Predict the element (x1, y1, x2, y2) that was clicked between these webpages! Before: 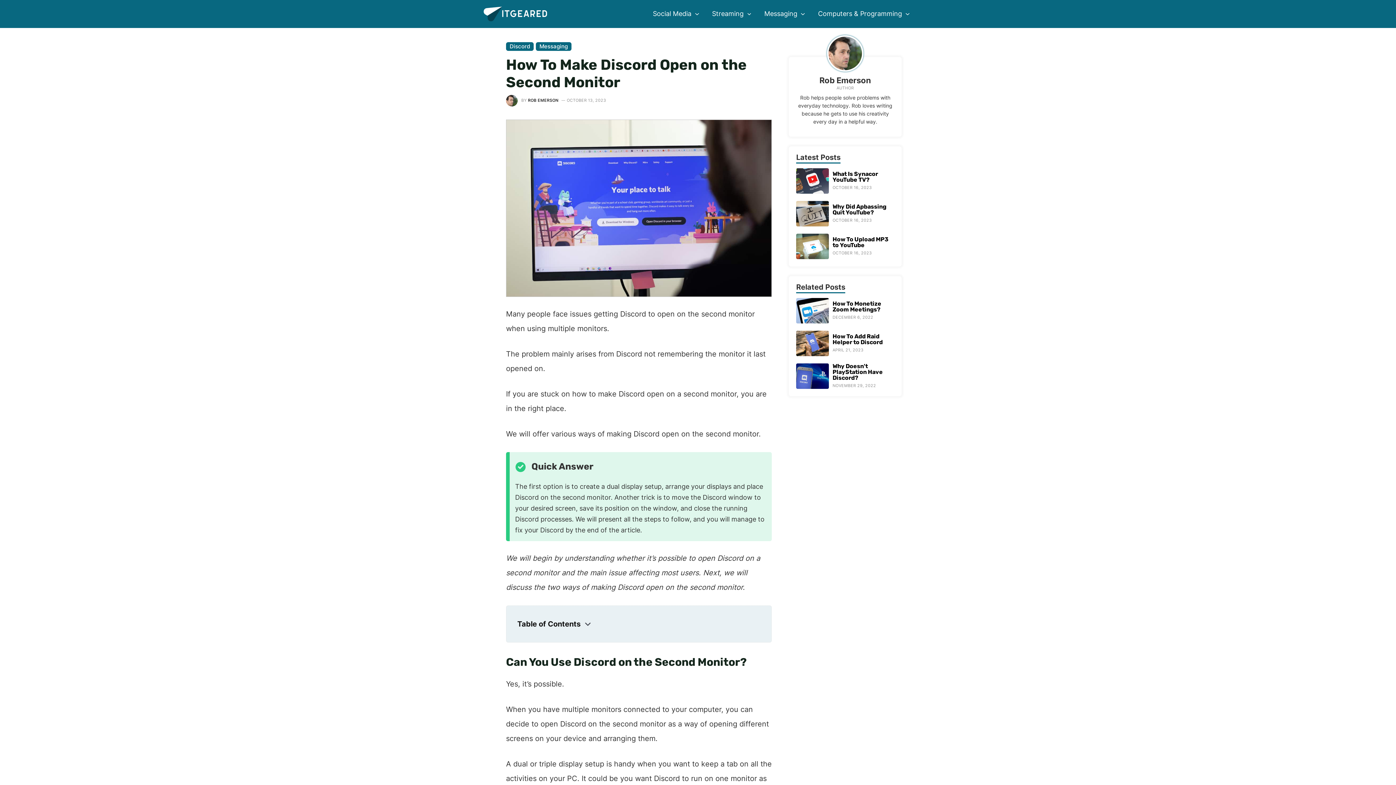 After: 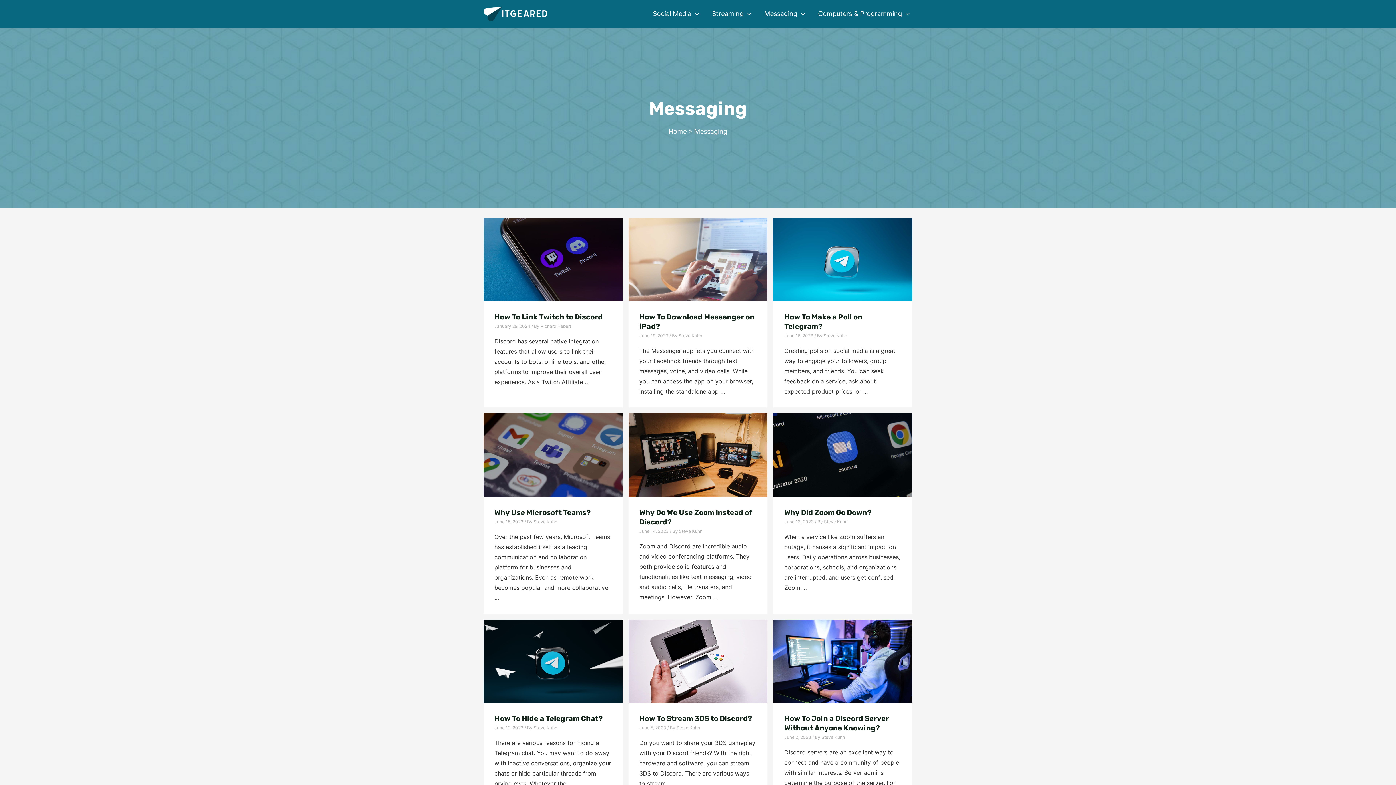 Action: label: Messaging bbox: (536, 42, 571, 50)